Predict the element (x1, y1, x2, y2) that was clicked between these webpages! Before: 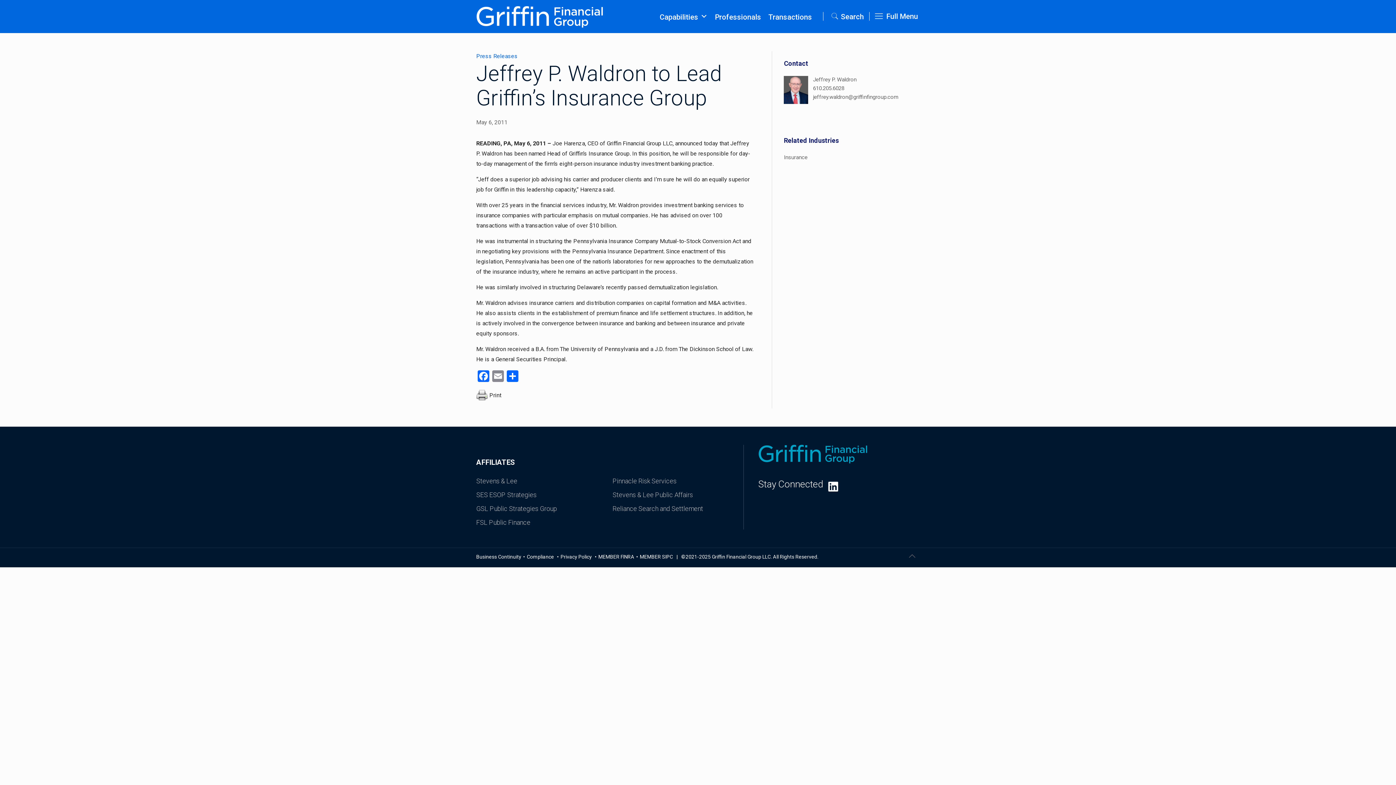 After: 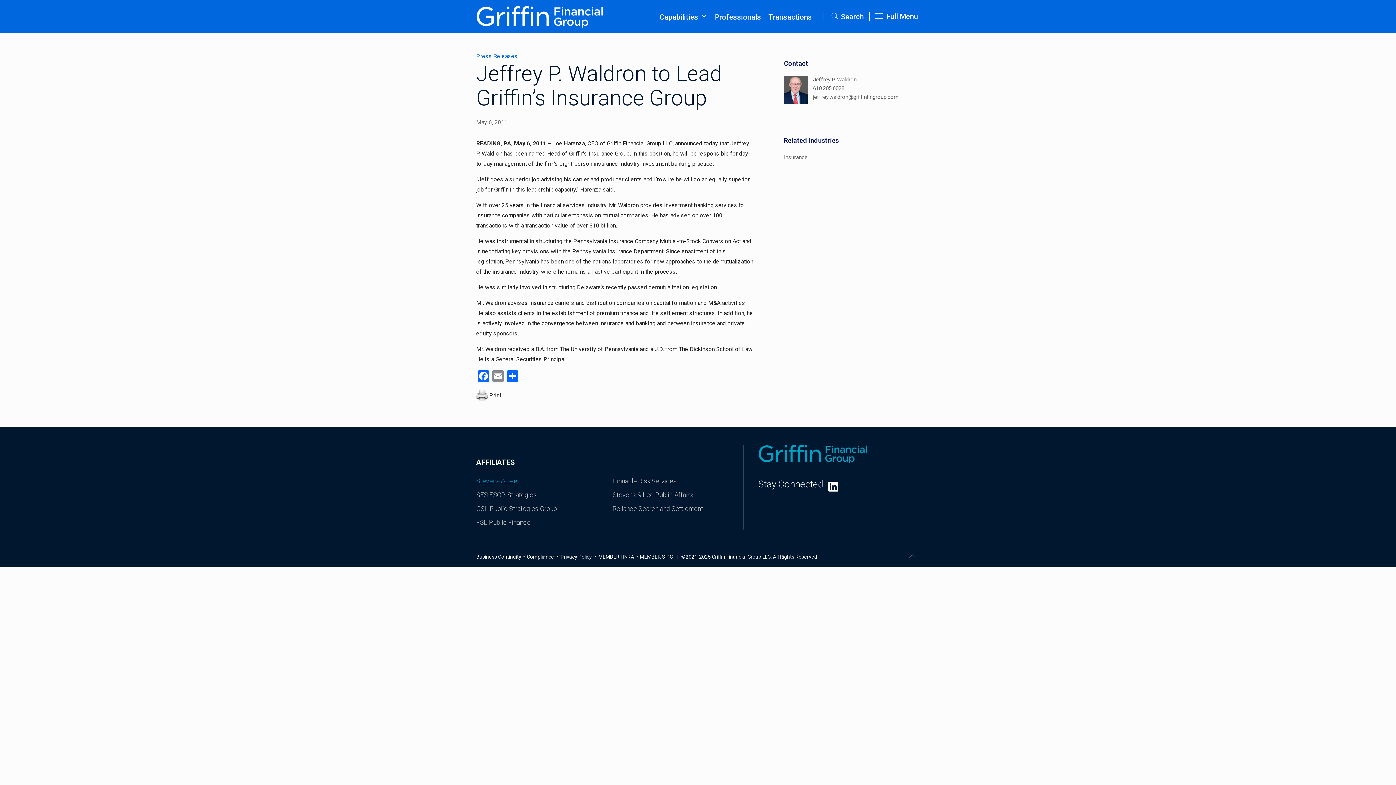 Action: label: Stevens & Lee bbox: (476, 474, 601, 488)